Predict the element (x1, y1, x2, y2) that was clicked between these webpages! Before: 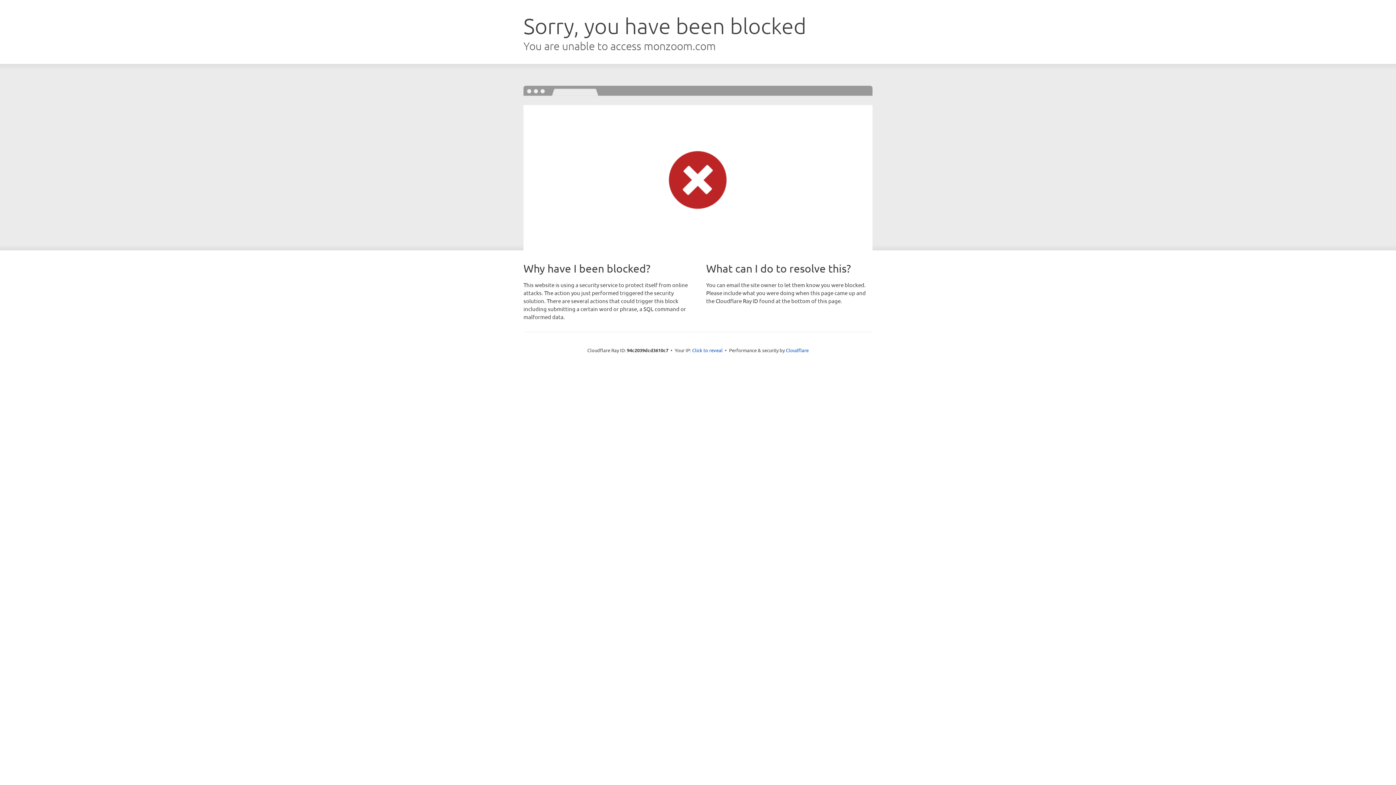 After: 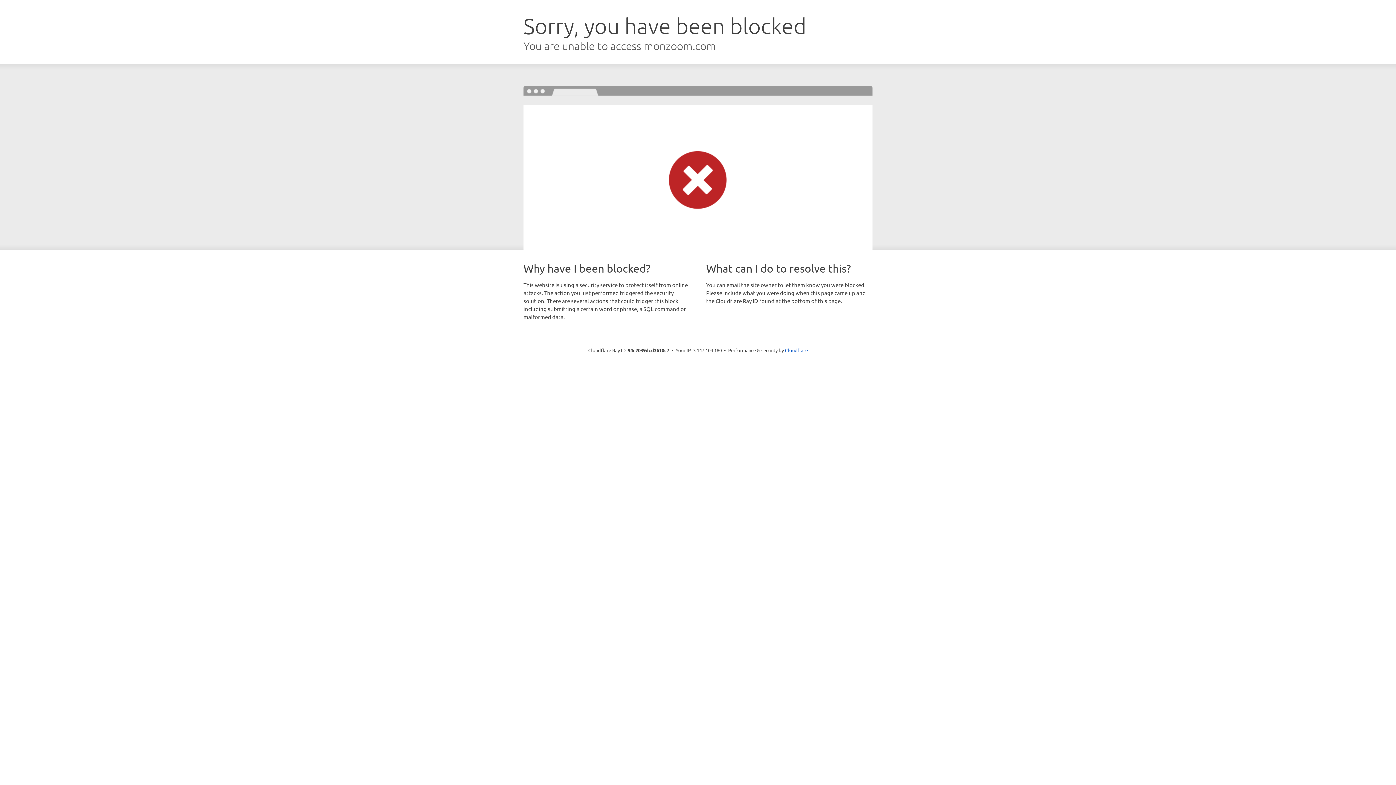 Action: bbox: (692, 346, 722, 353) label: Click to reveal